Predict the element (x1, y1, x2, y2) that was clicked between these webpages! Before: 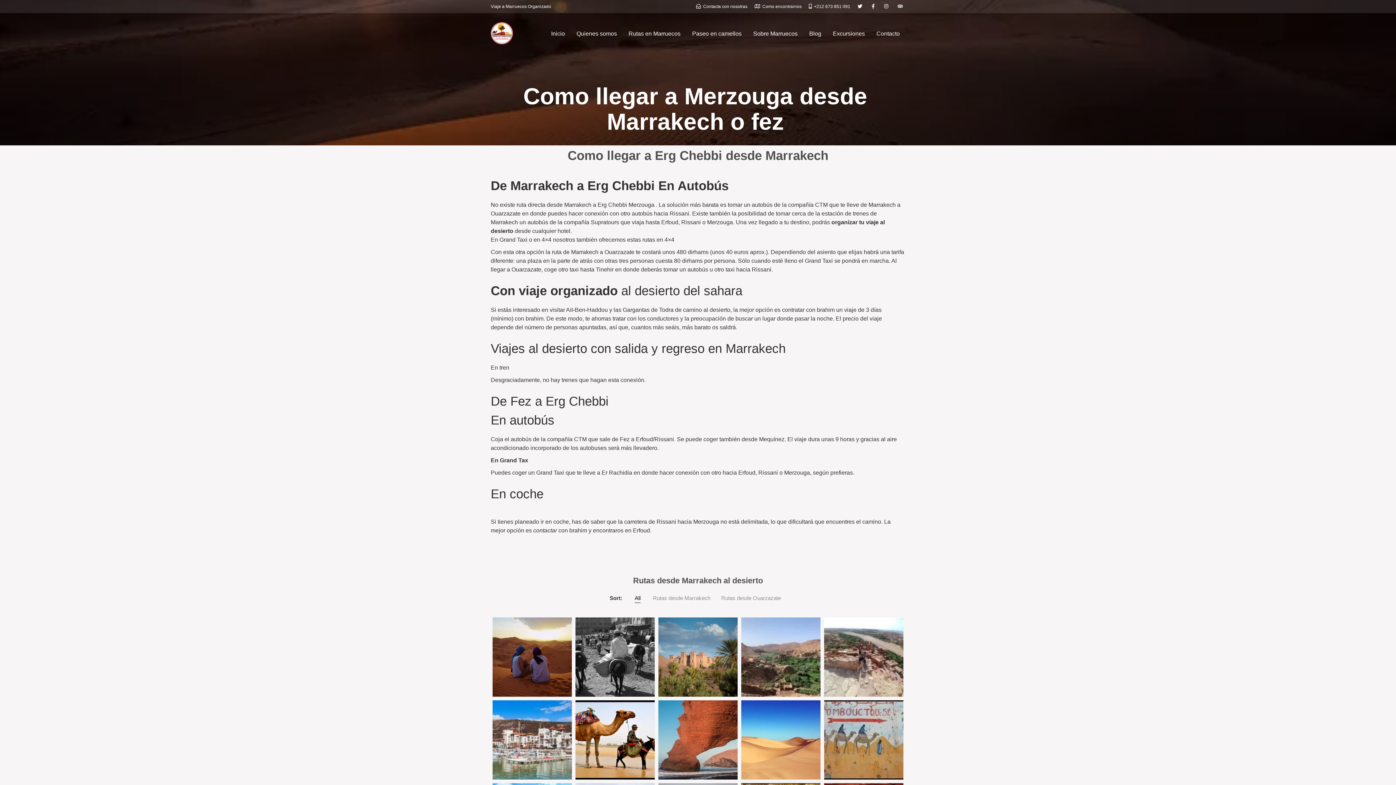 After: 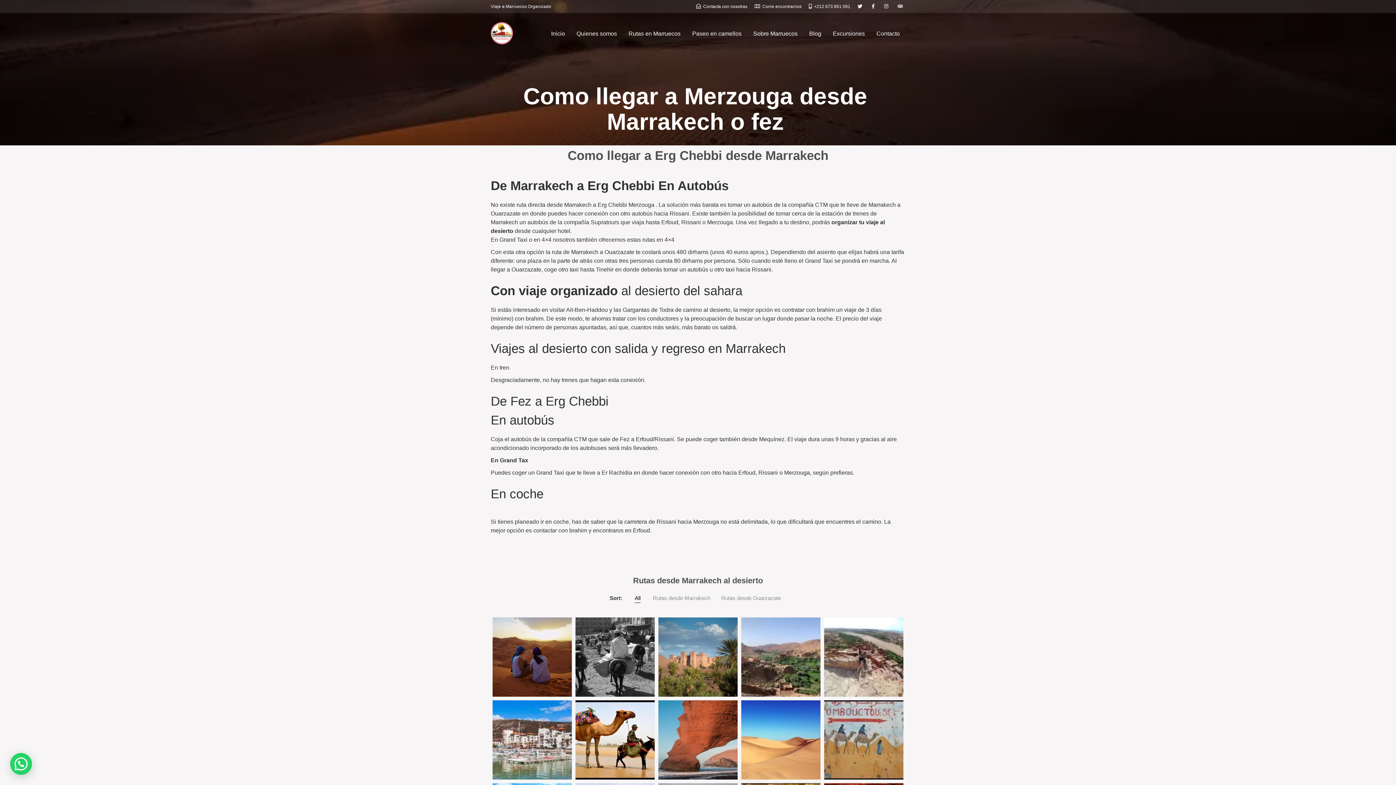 Action: bbox: (634, 594, 640, 603) label: All